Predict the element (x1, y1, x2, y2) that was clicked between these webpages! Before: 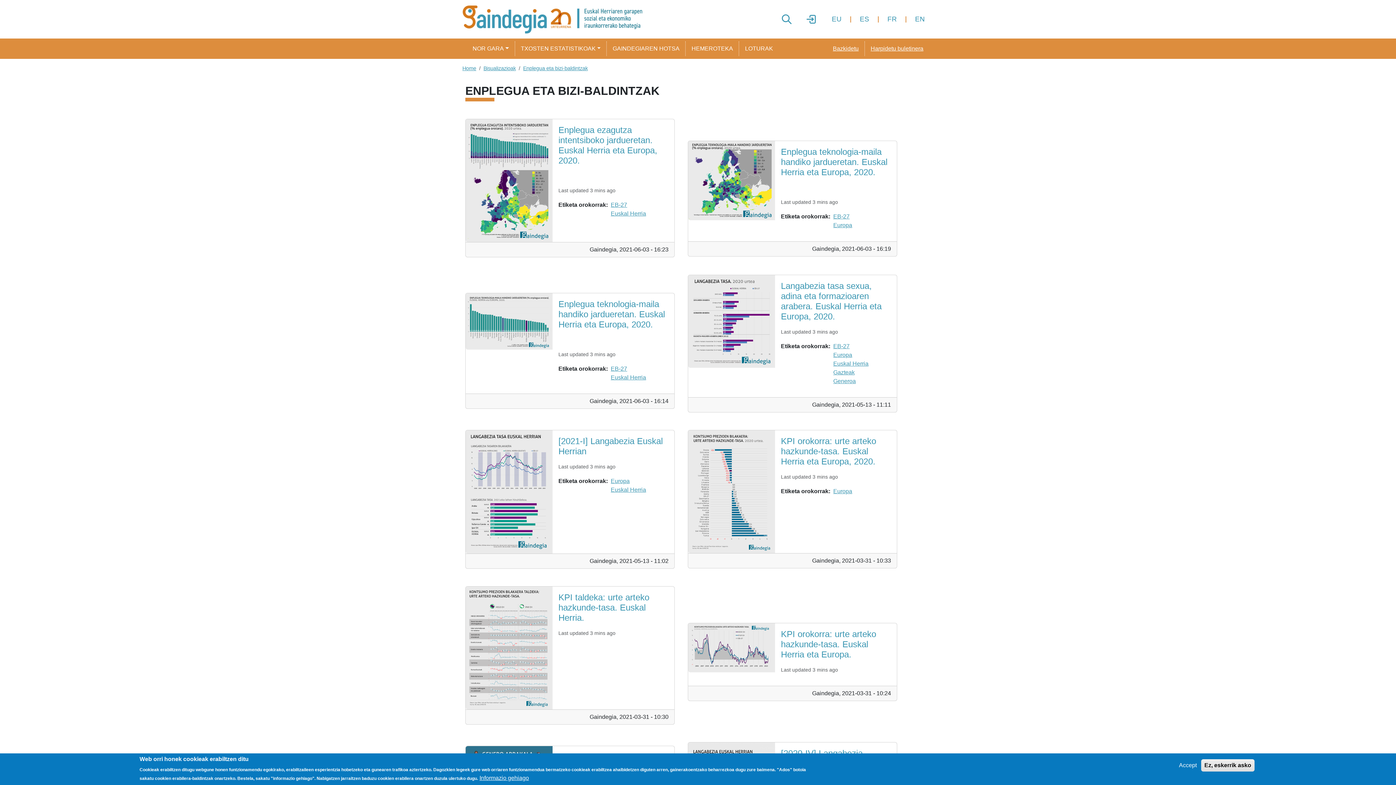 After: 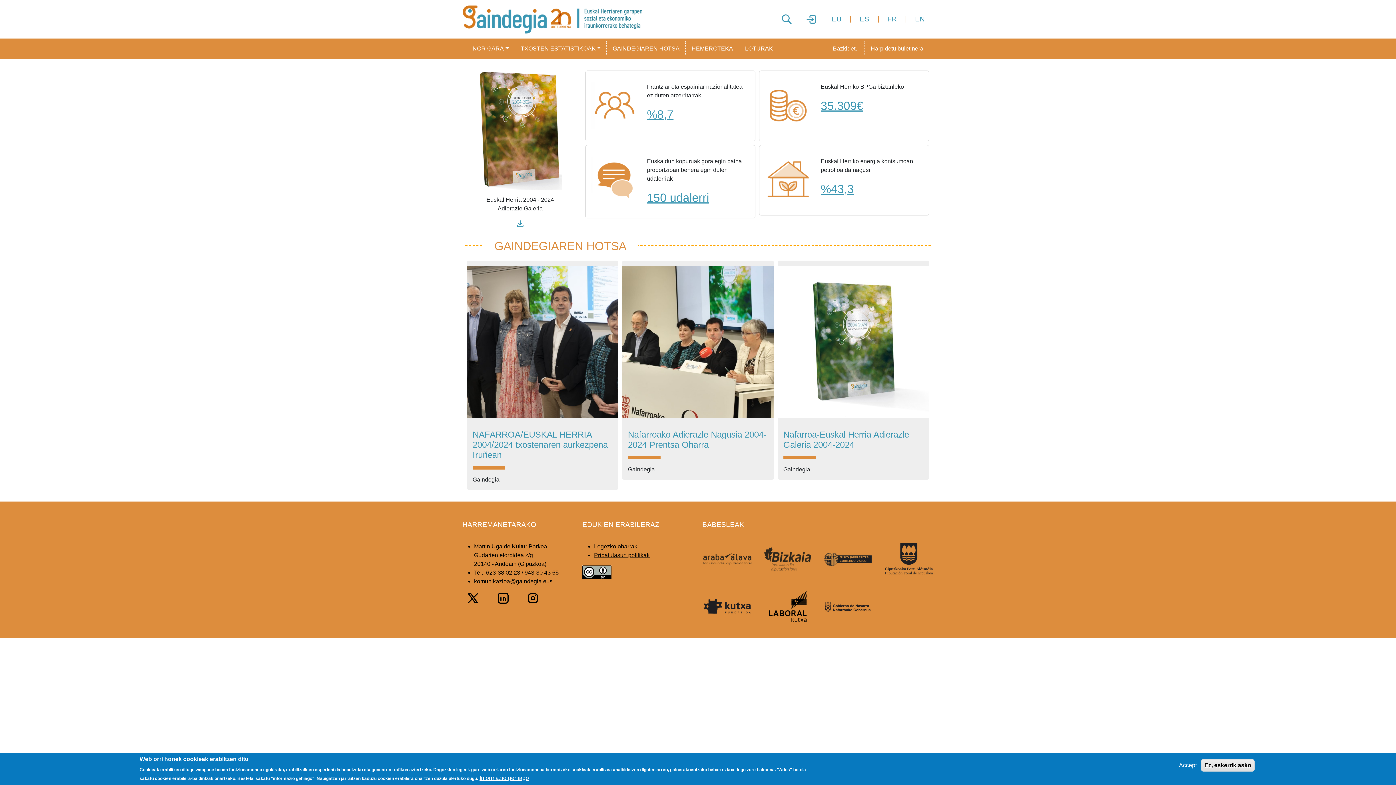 Action: bbox: (462, 4, 657, 33)